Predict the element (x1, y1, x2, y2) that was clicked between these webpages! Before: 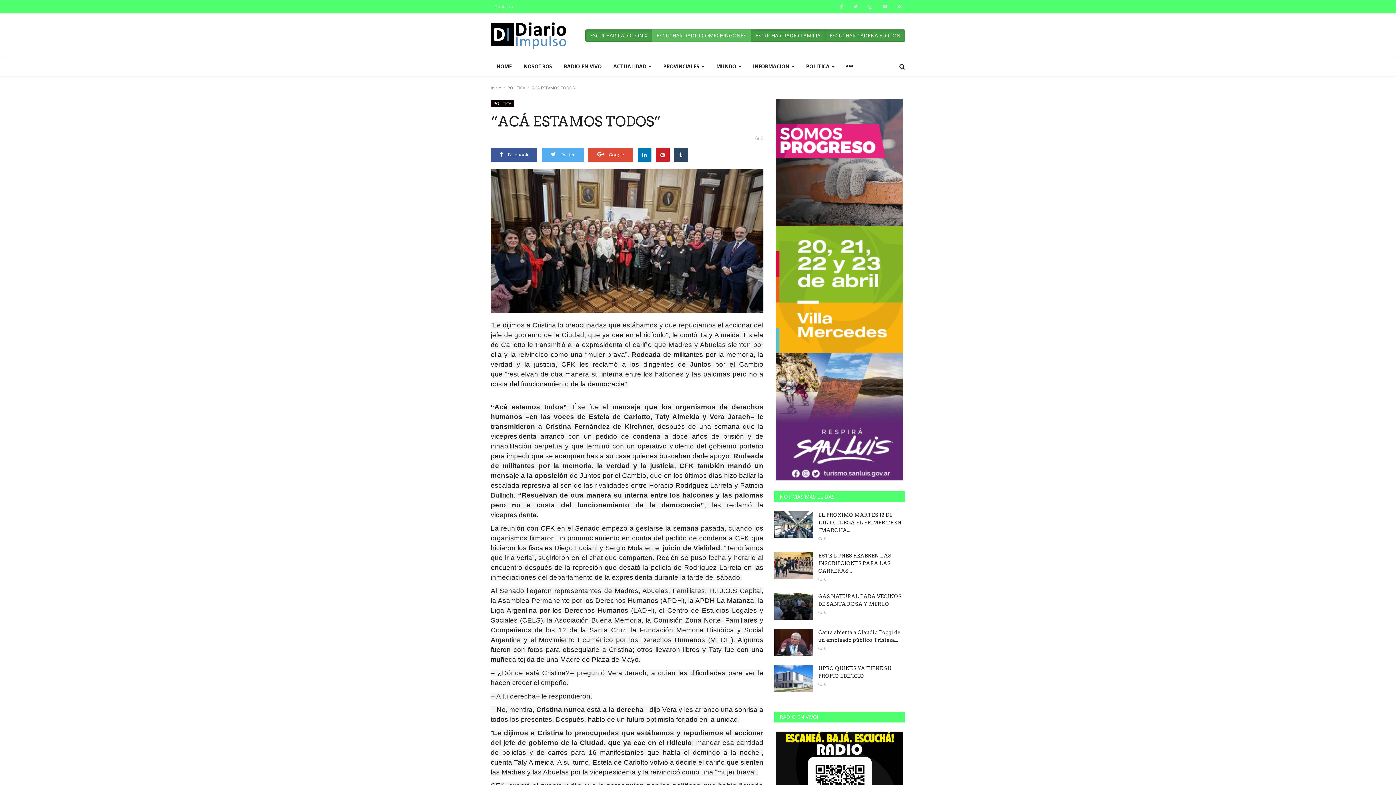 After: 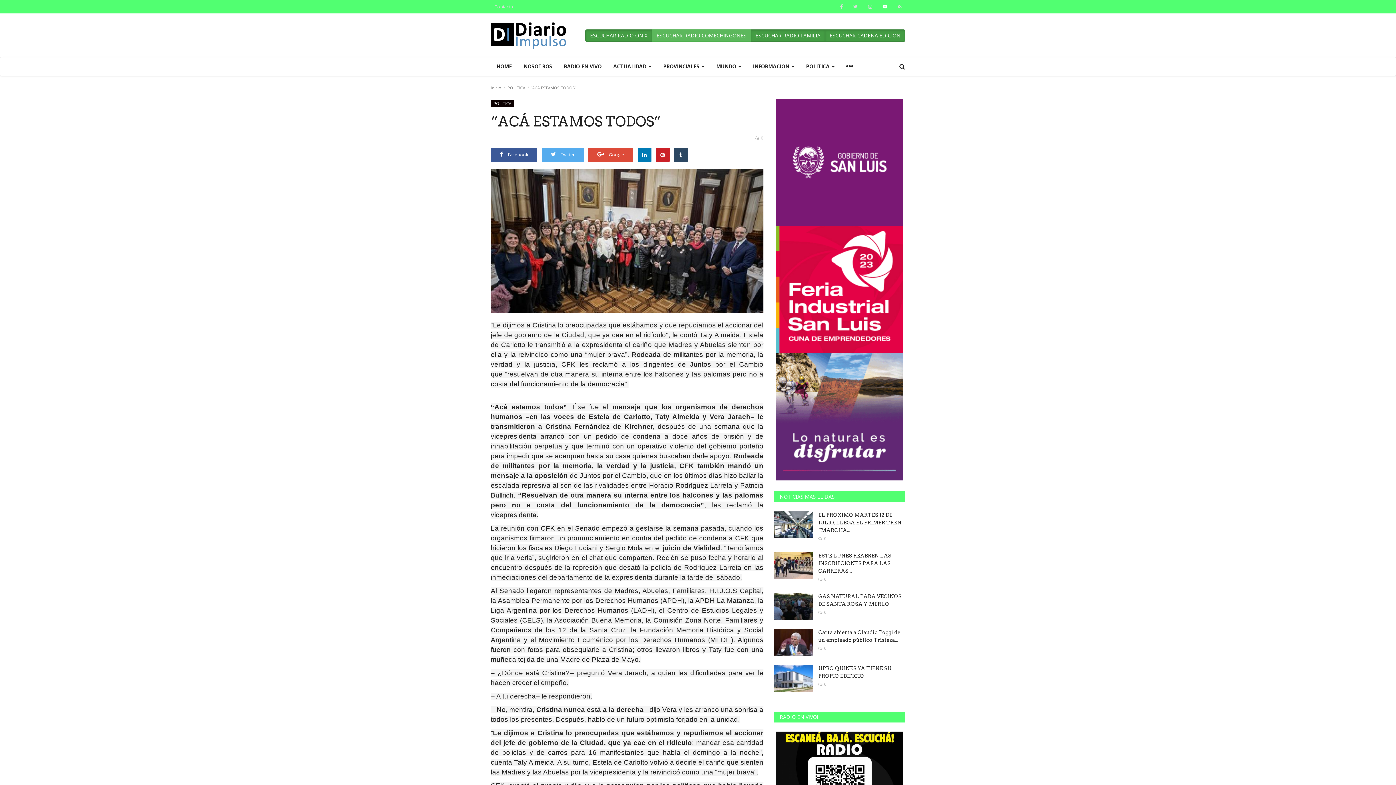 Action: bbox: (879, 1, 891, 12)